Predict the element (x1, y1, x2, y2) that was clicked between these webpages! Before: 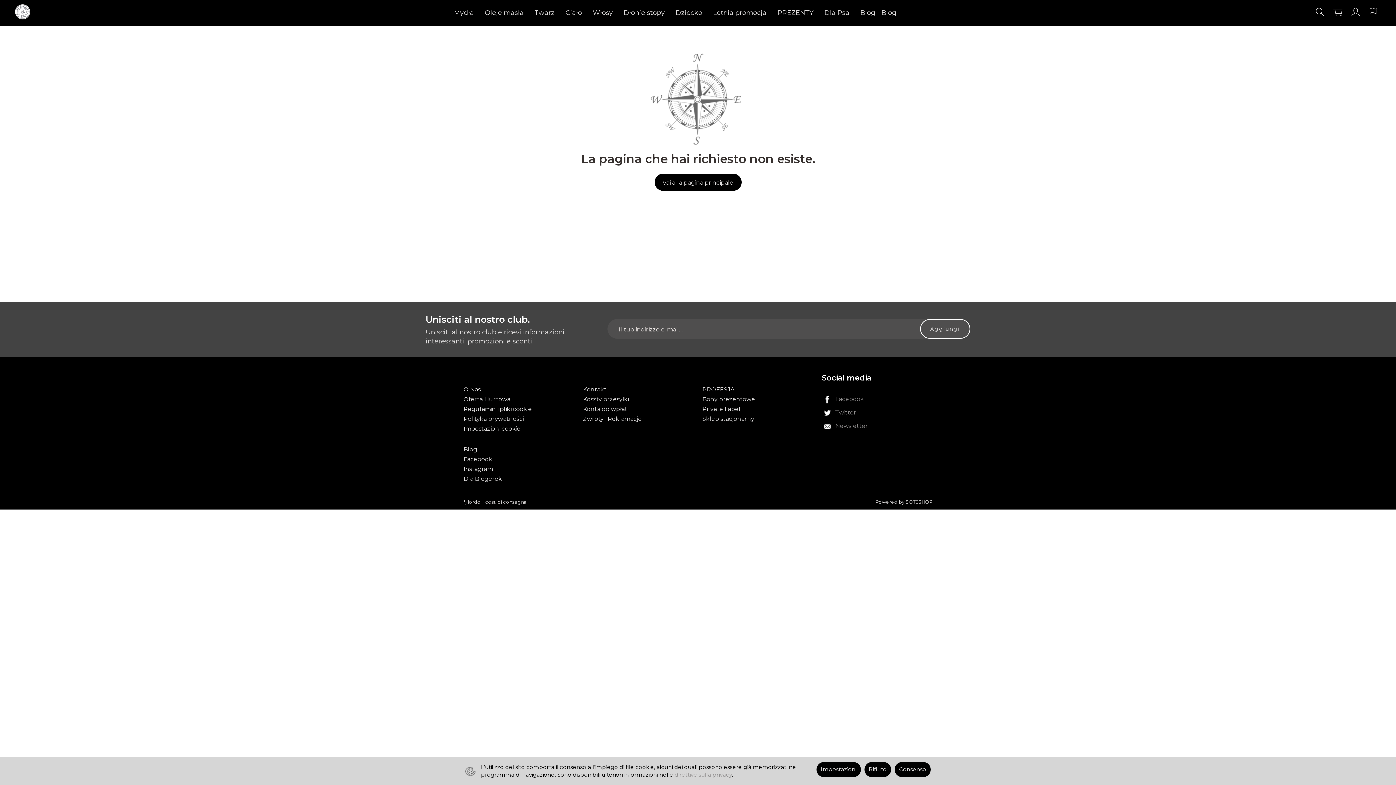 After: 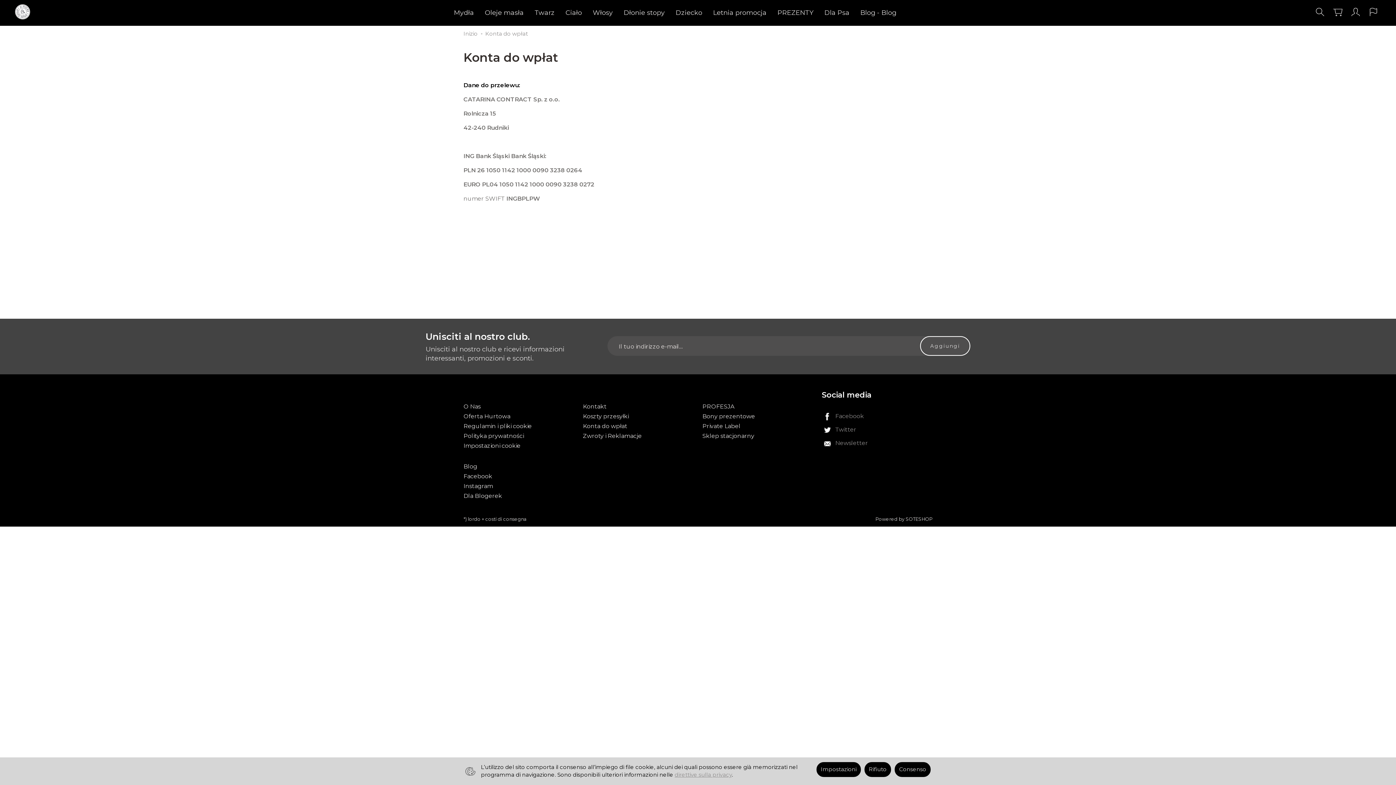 Action: label: Konta do wpłat bbox: (583, 404, 641, 414)